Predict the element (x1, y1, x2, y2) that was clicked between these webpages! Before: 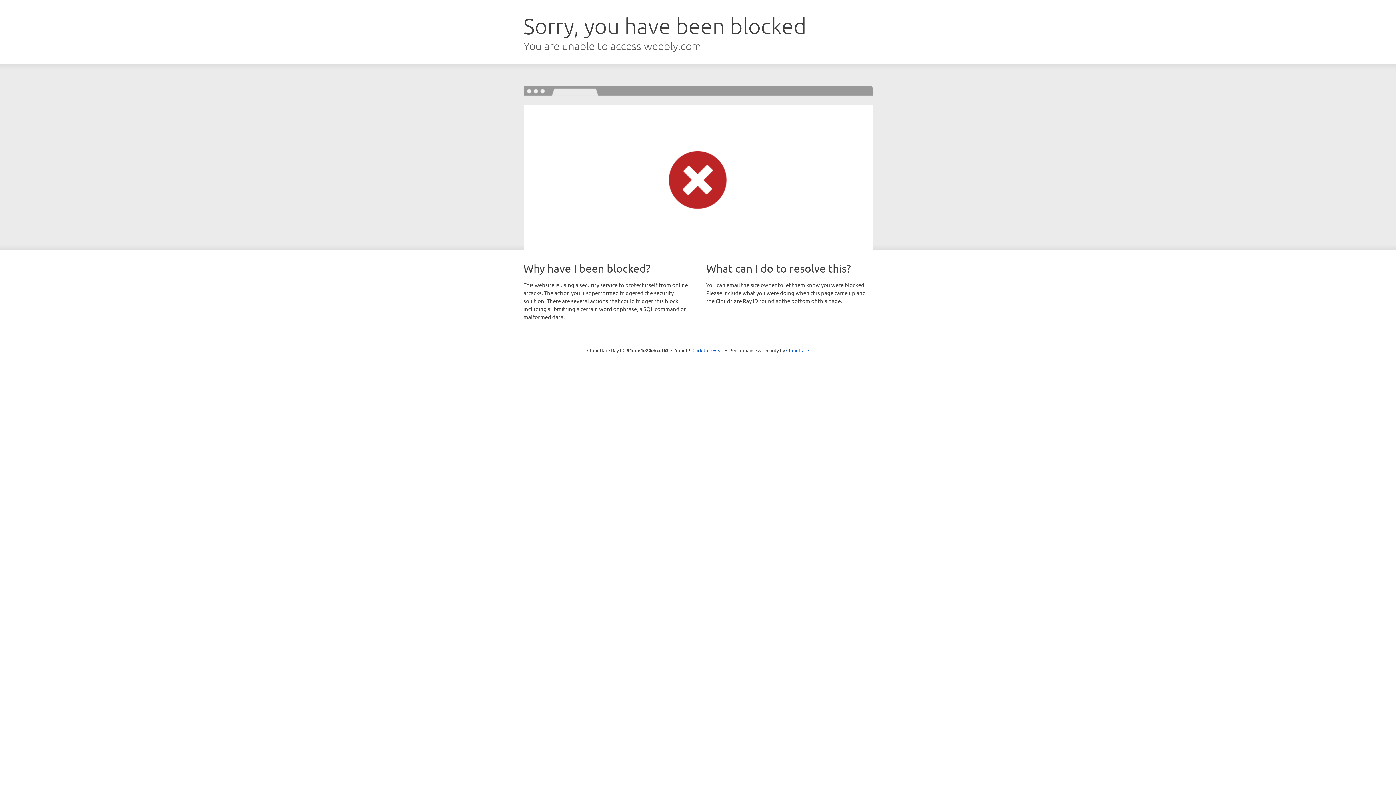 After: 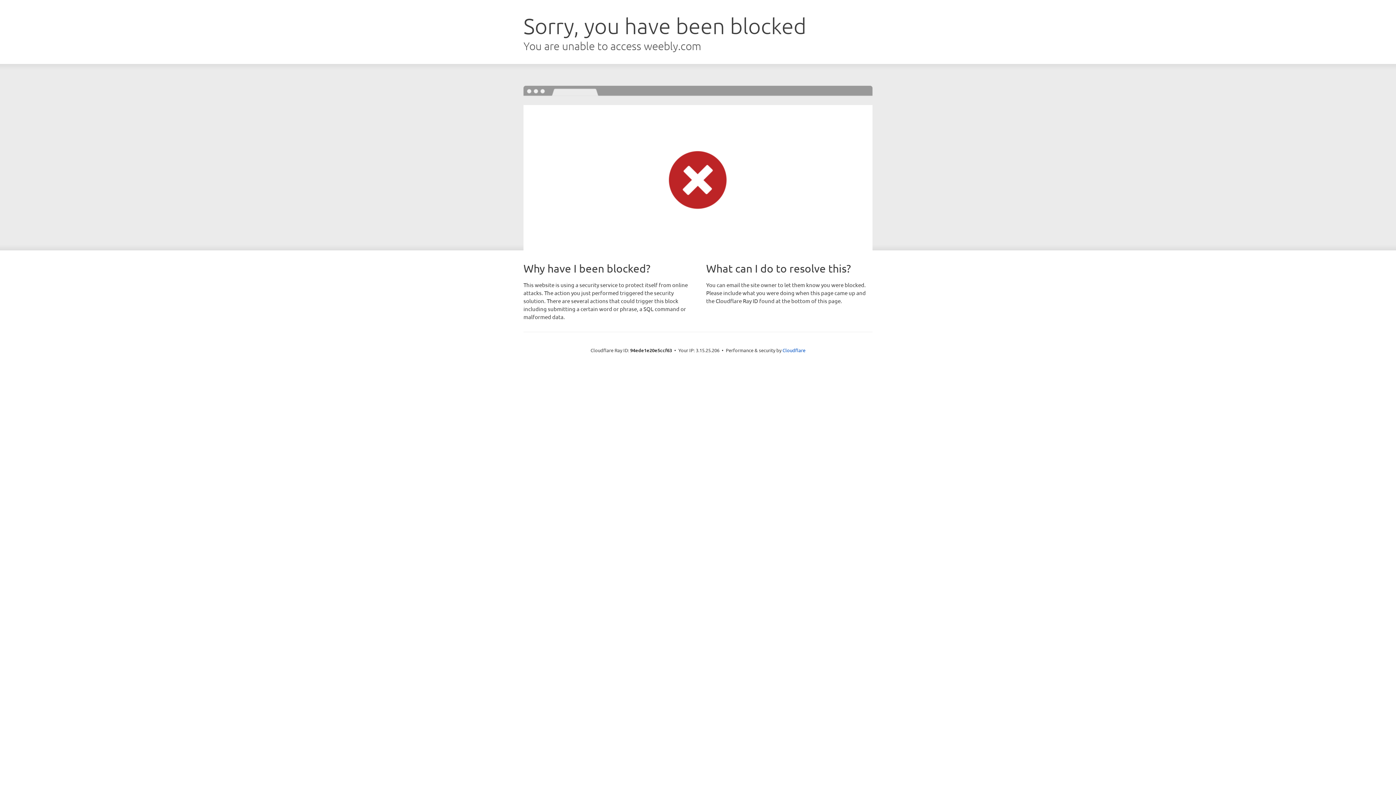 Action: bbox: (692, 346, 723, 353) label: Click to reveal